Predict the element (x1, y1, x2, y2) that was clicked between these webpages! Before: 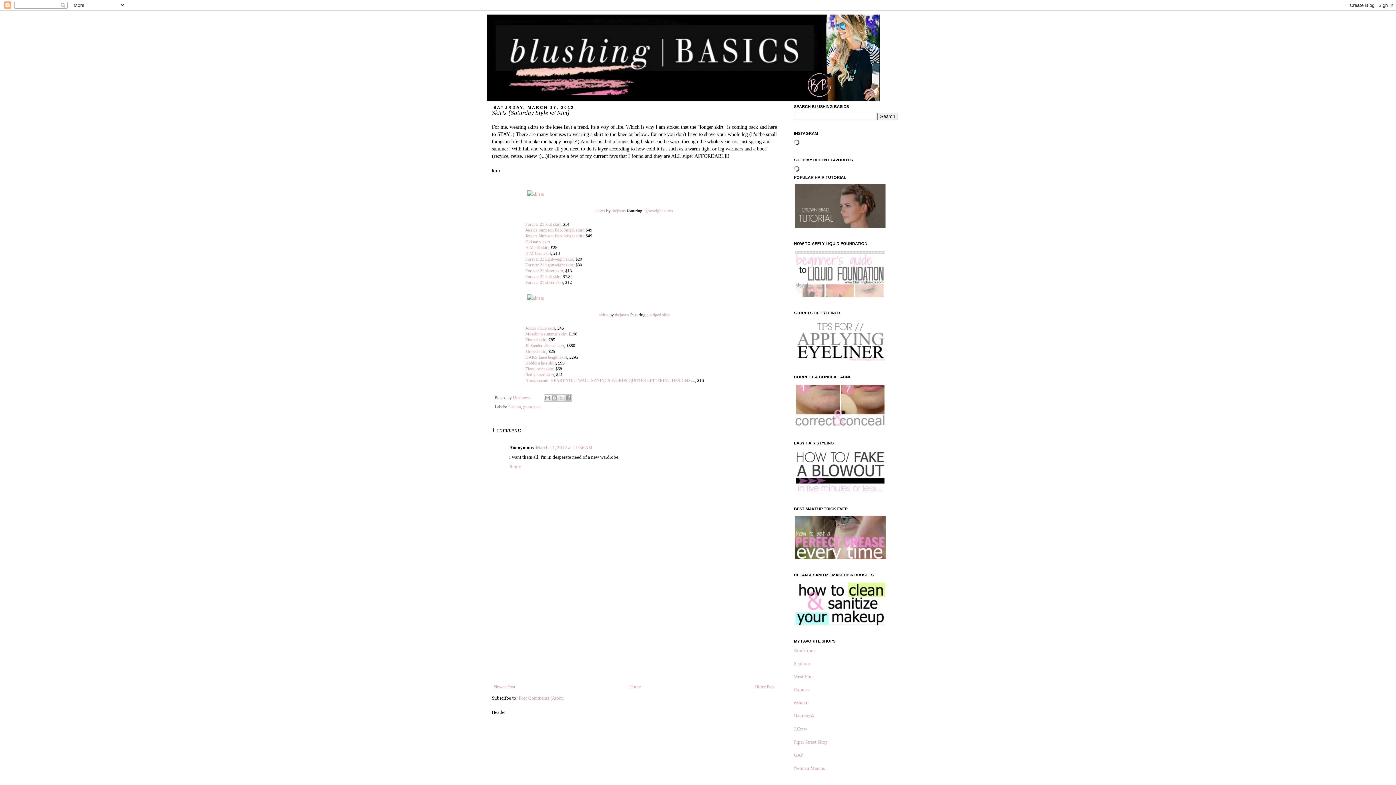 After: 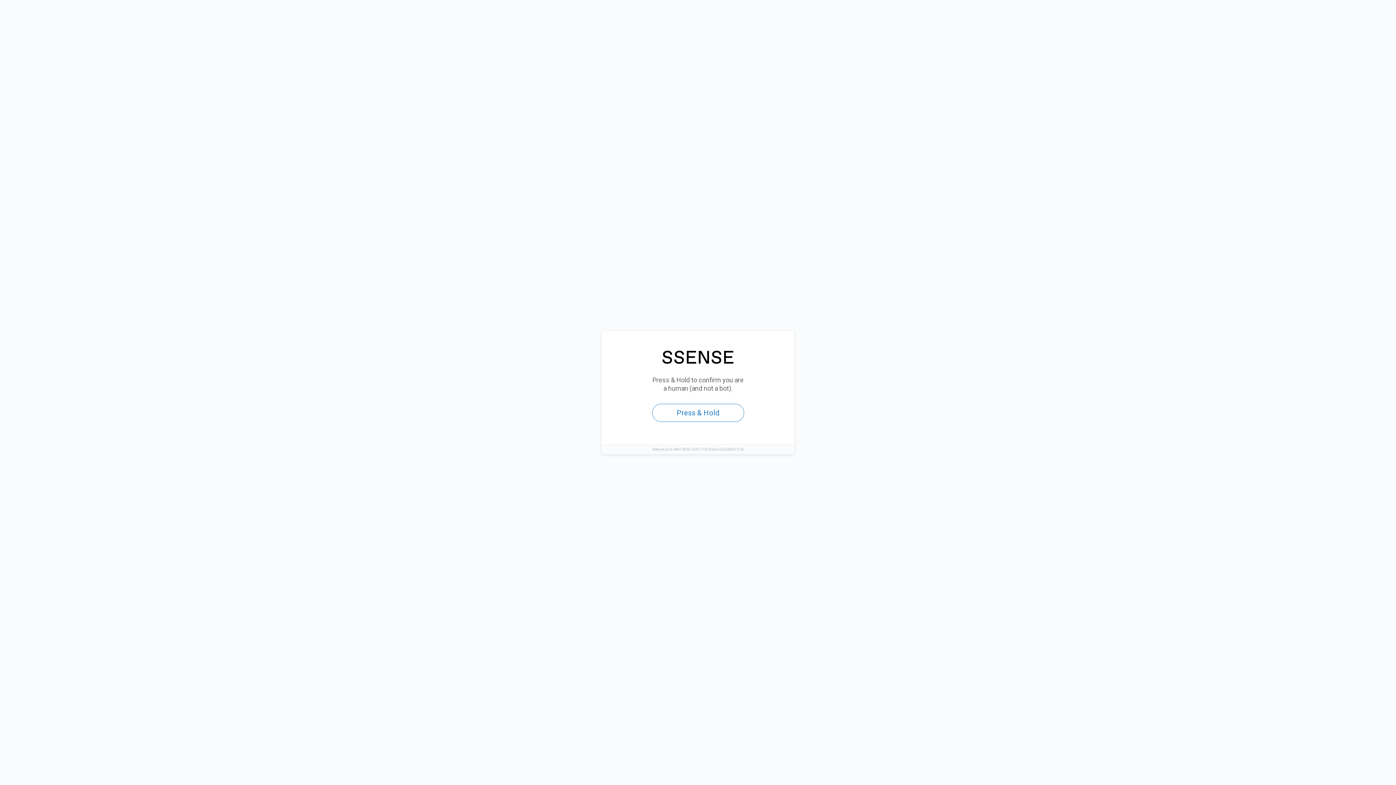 Action: bbox: (525, 239, 550, 244) label: Old navy skirt